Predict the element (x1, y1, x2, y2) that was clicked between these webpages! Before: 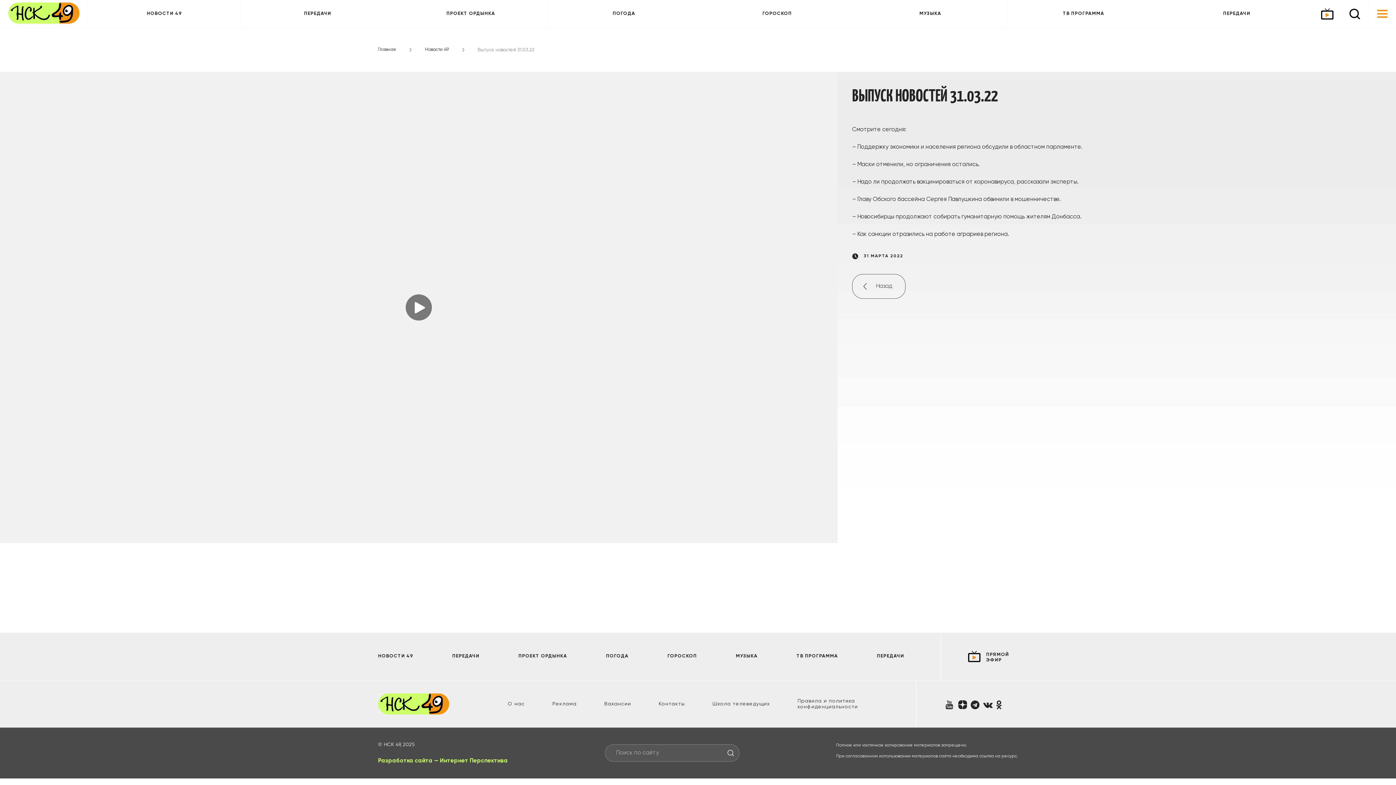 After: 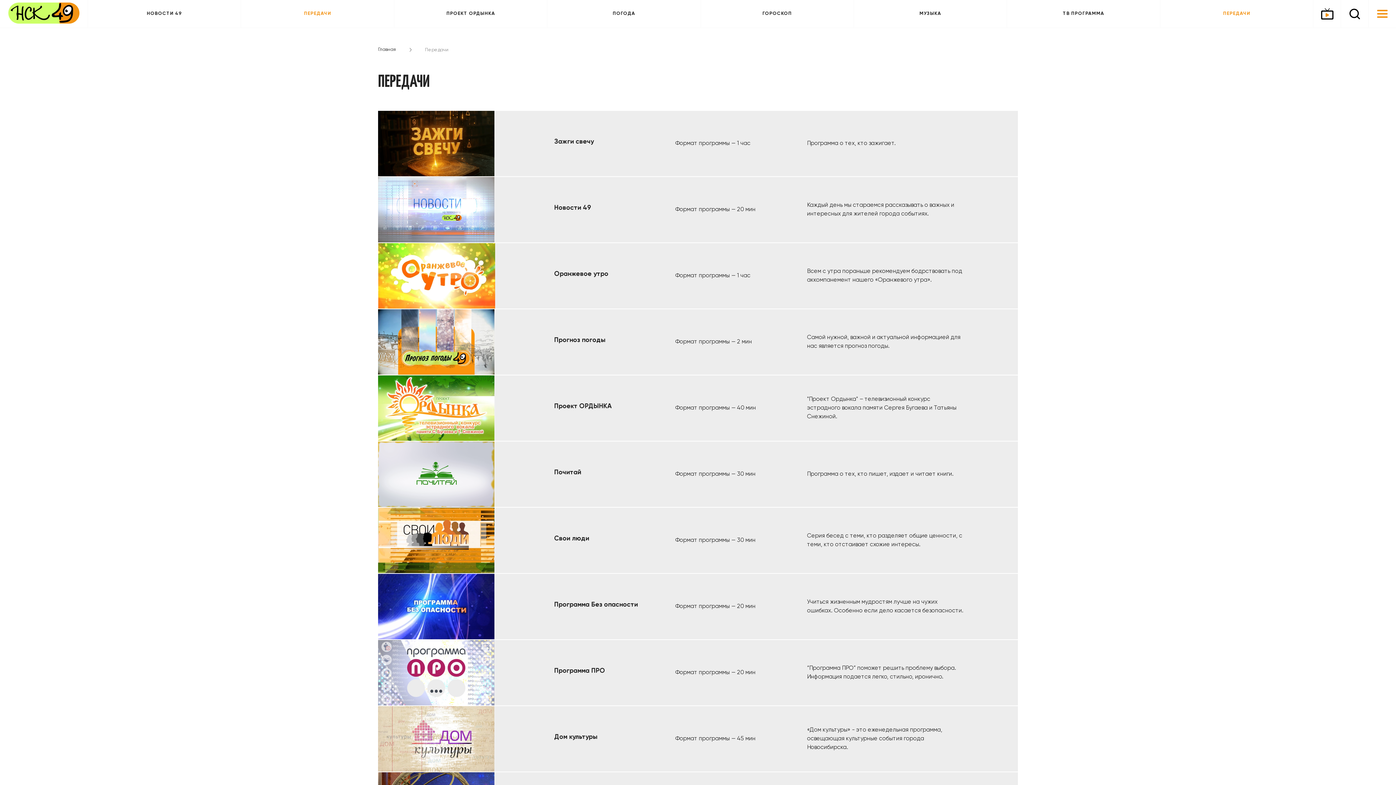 Action: label: ПЕРЕДАЧИ bbox: (452, 642, 479, 670)